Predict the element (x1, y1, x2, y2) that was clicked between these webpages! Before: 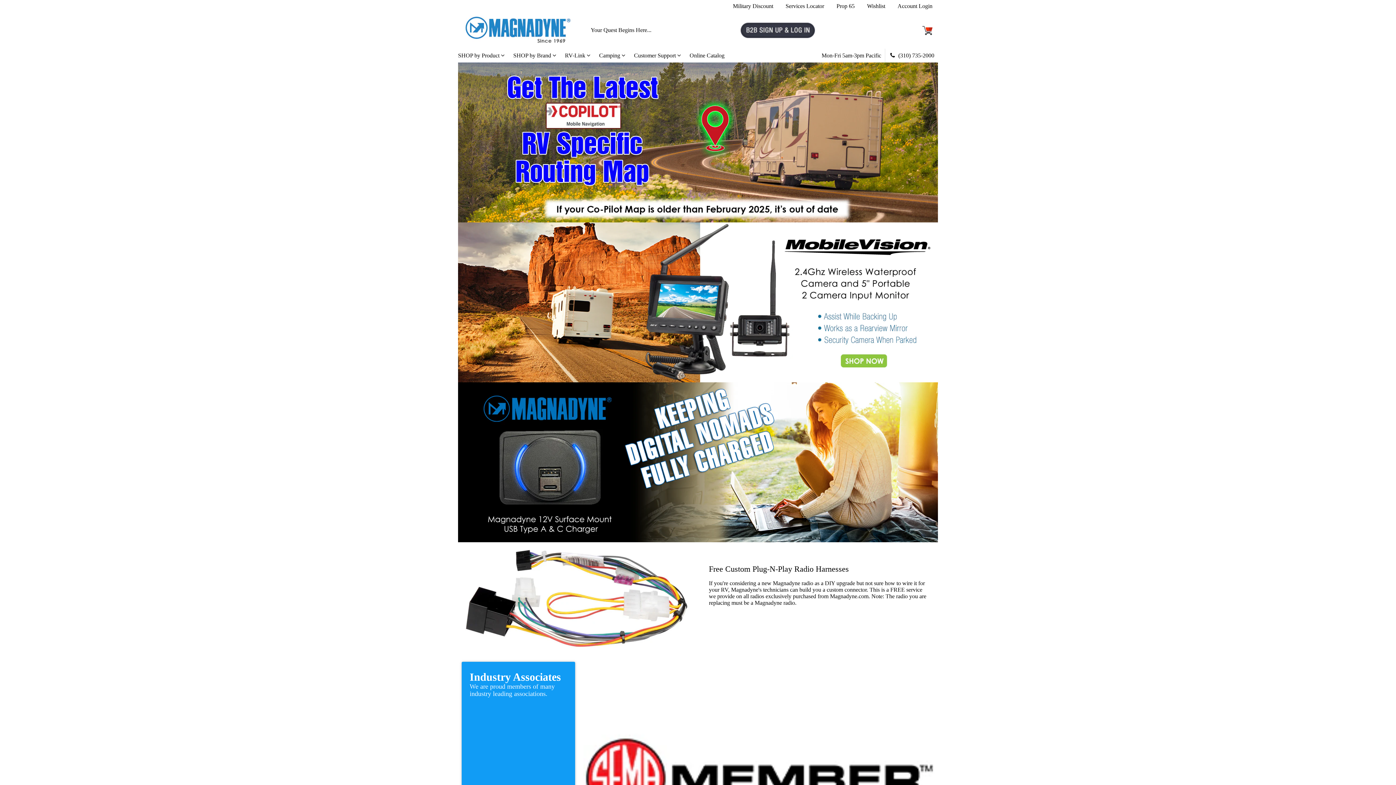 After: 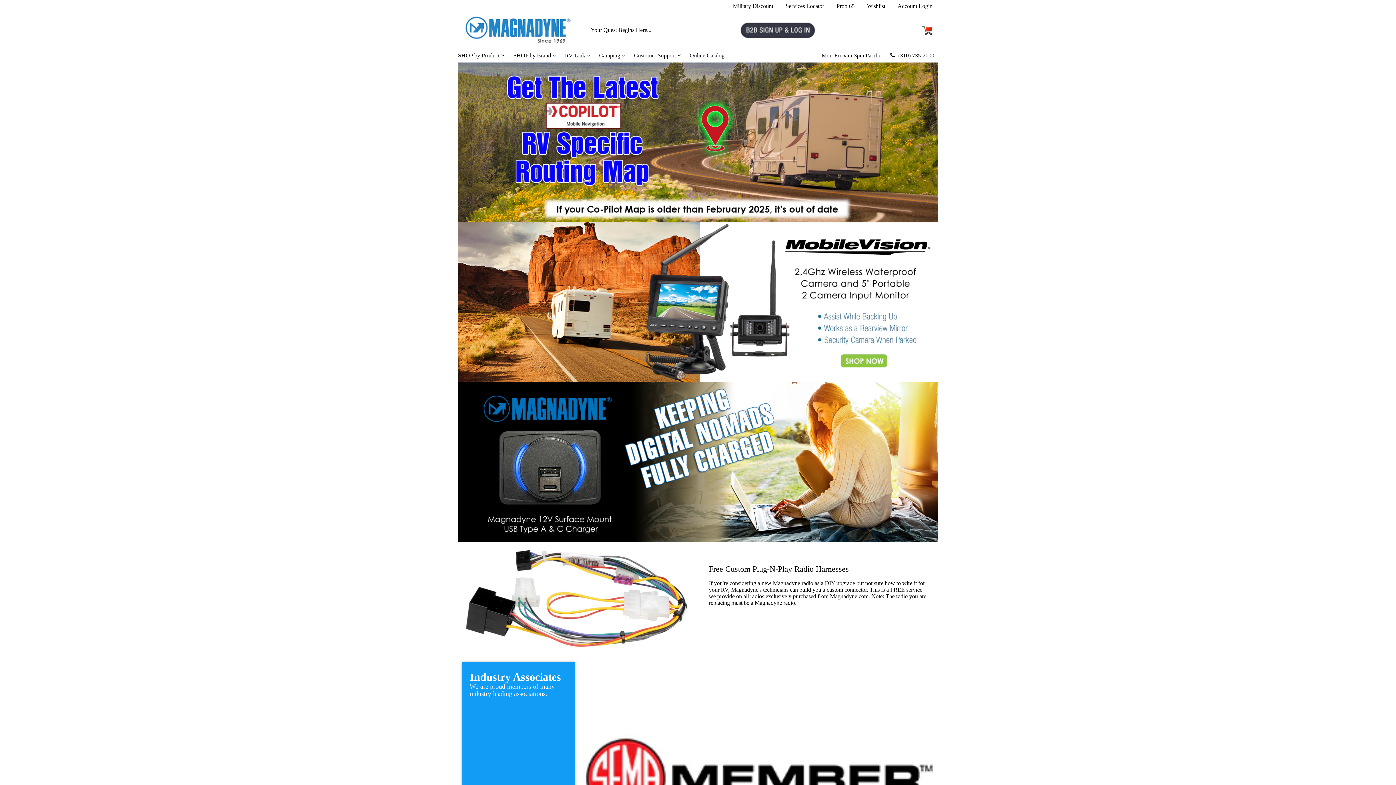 Action: label:  (310) 735-2000 bbox: (890, 52, 934, 58)